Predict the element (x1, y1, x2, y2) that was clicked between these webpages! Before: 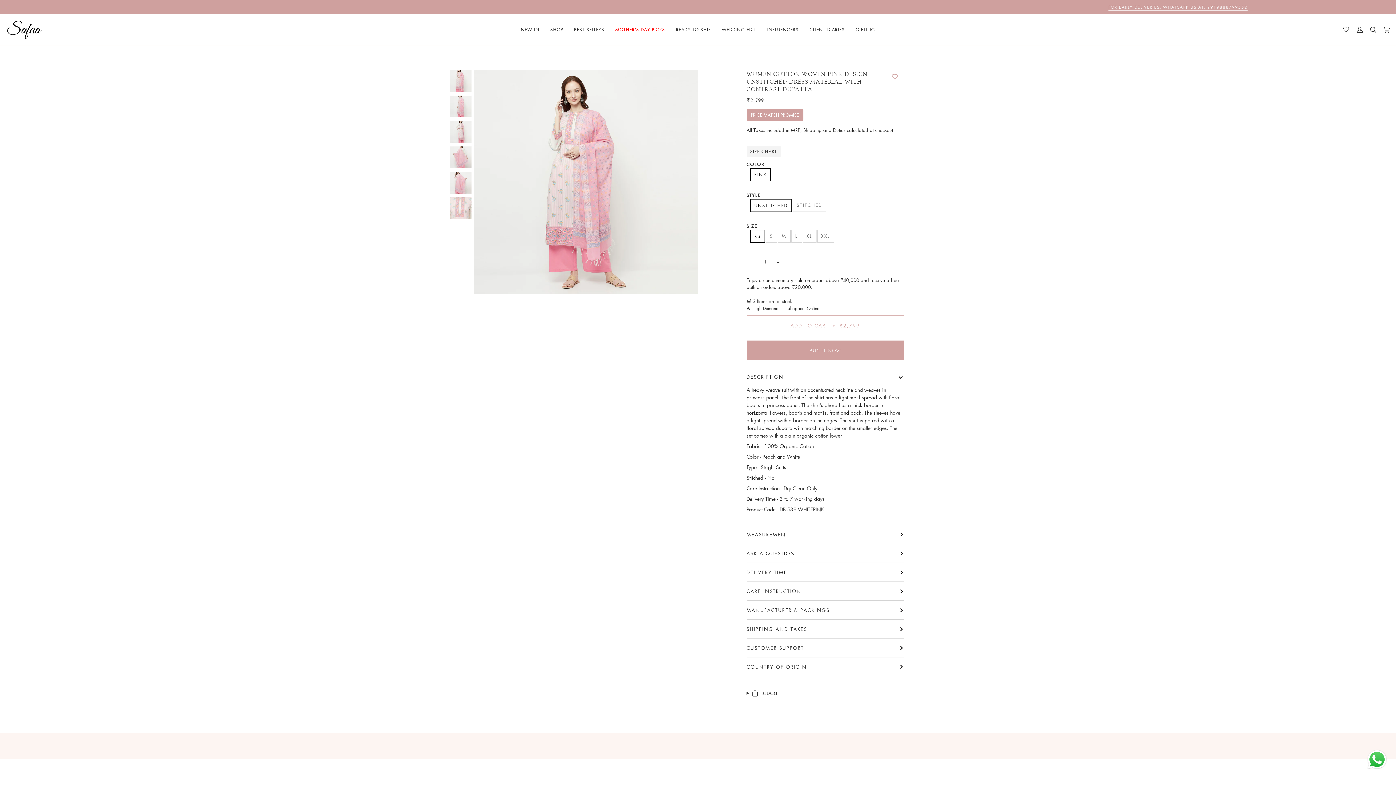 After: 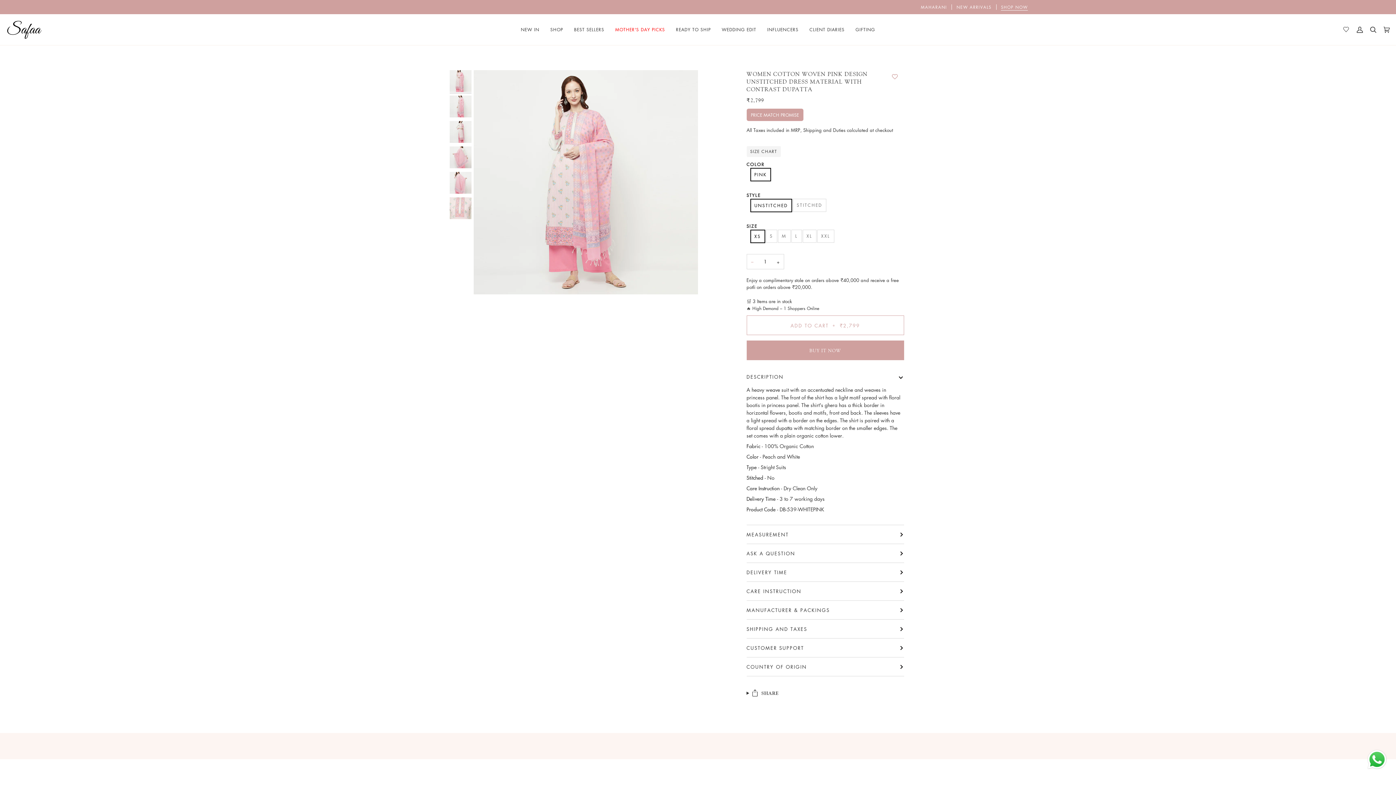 Action: label: − bbox: (746, 254, 758, 269)